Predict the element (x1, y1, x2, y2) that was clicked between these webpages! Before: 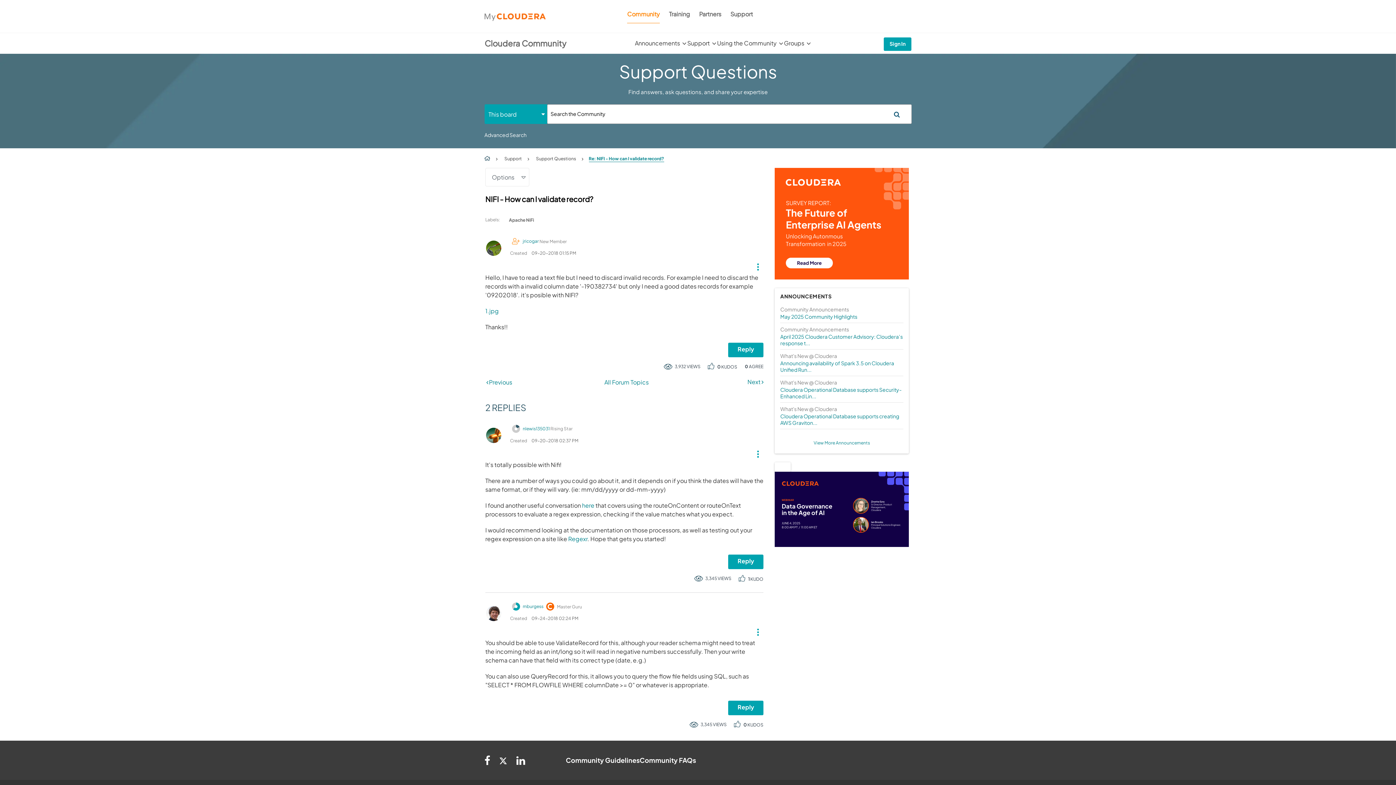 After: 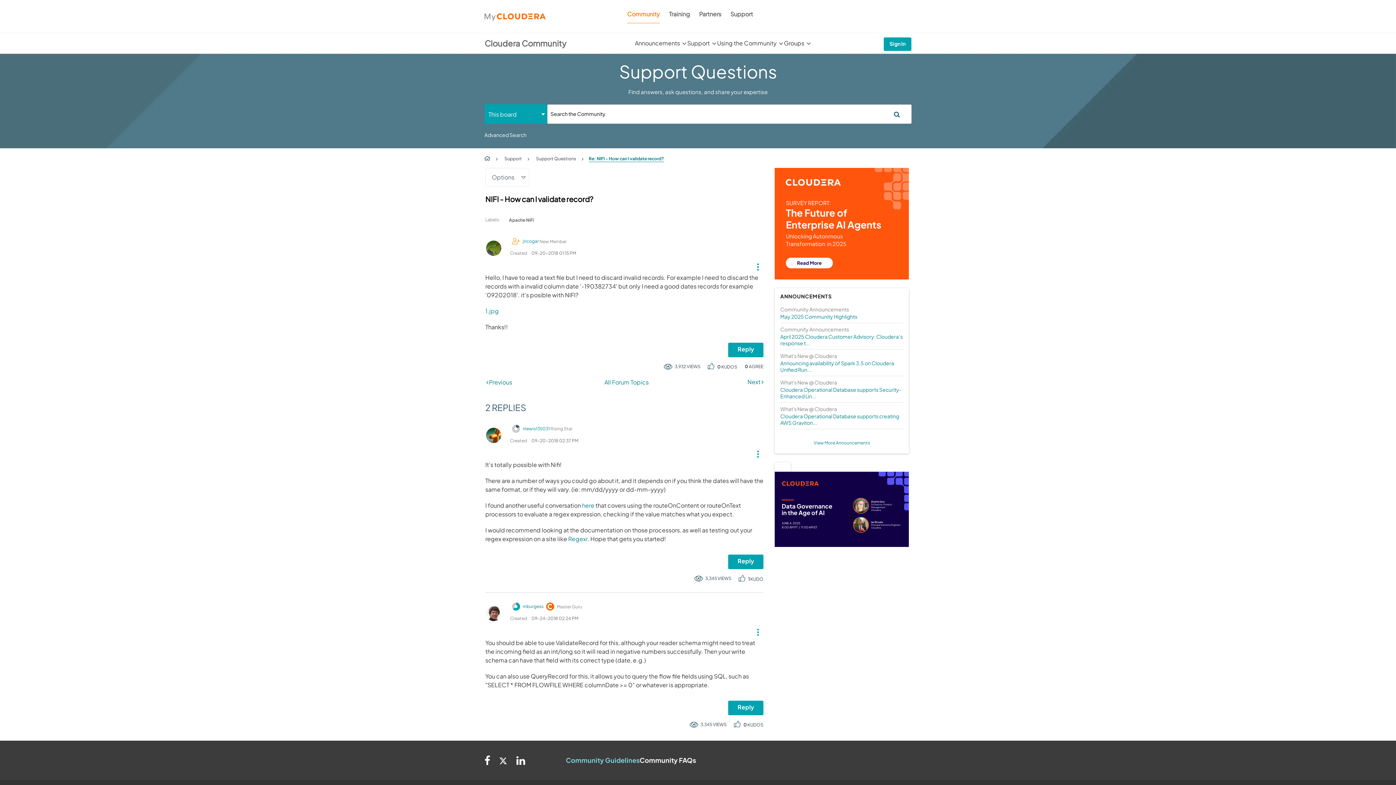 Action: bbox: (566, 756, 639, 764) label: Community Guidelines